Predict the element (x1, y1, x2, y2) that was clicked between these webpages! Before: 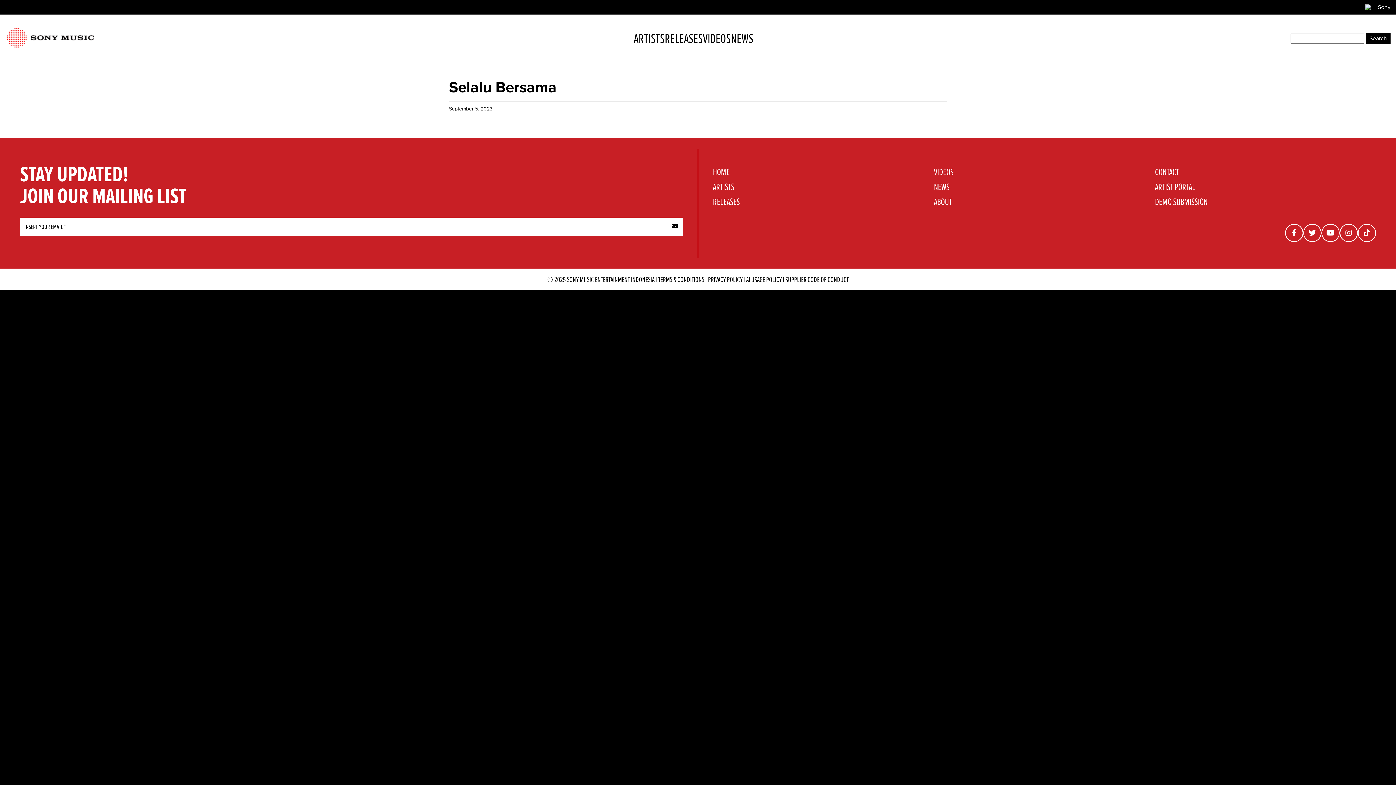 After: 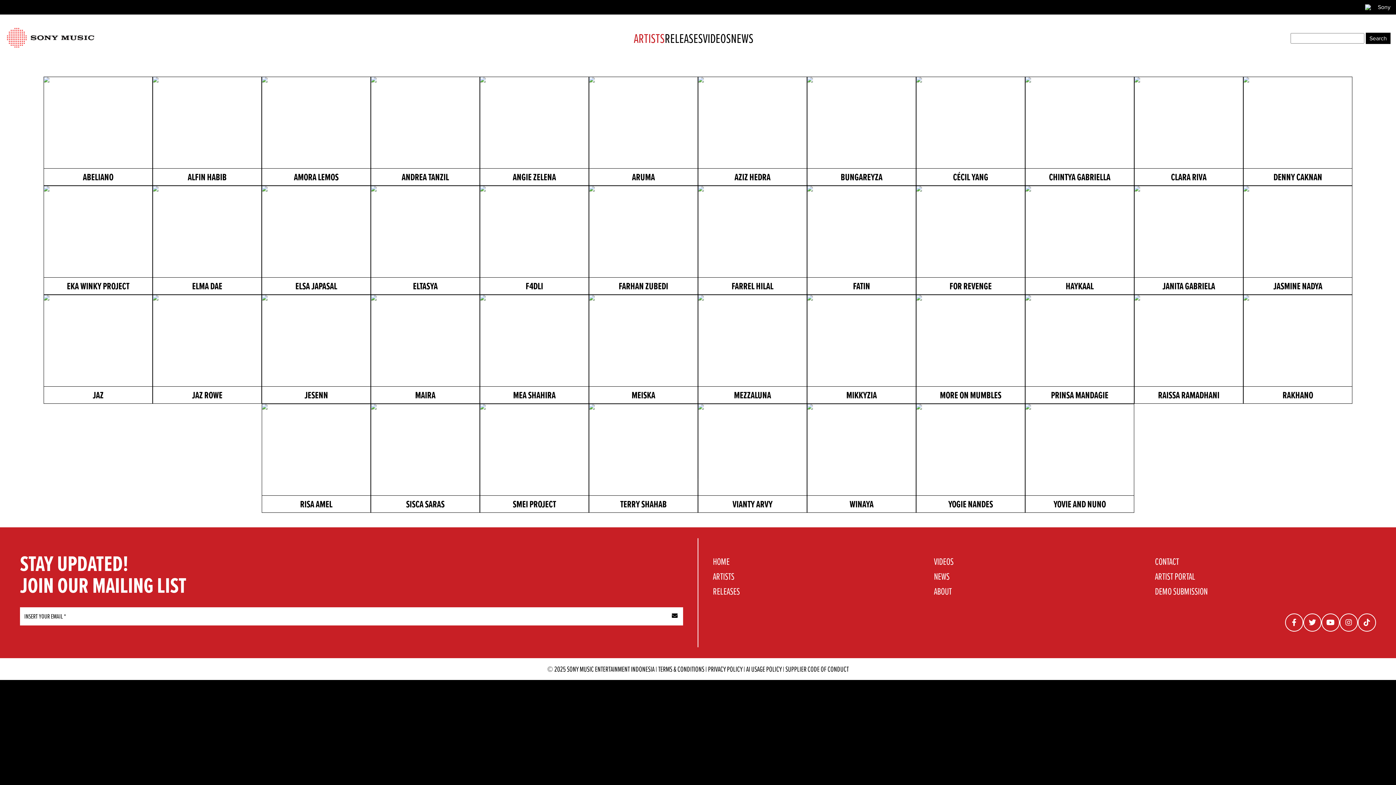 Action: label: ARTISTS bbox: (713, 179, 734, 193)